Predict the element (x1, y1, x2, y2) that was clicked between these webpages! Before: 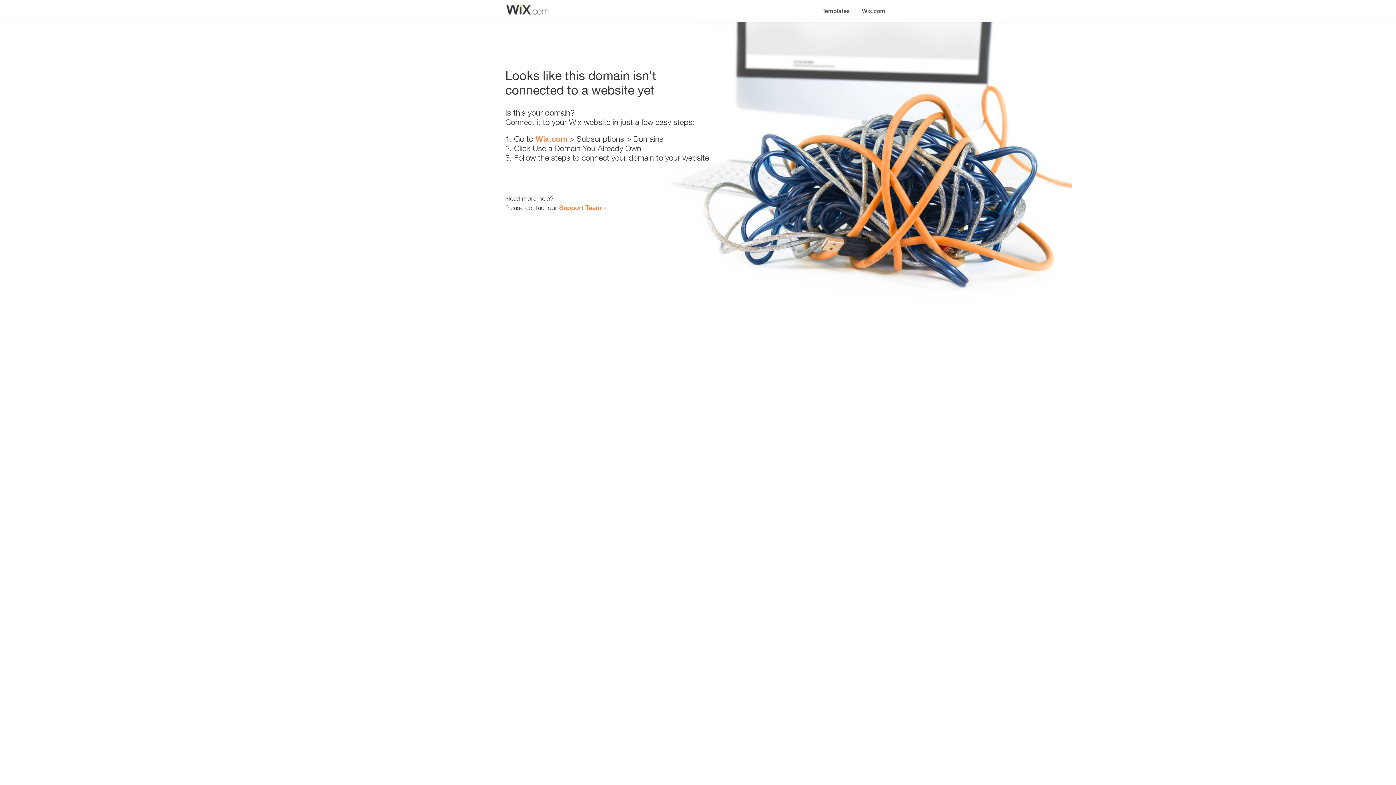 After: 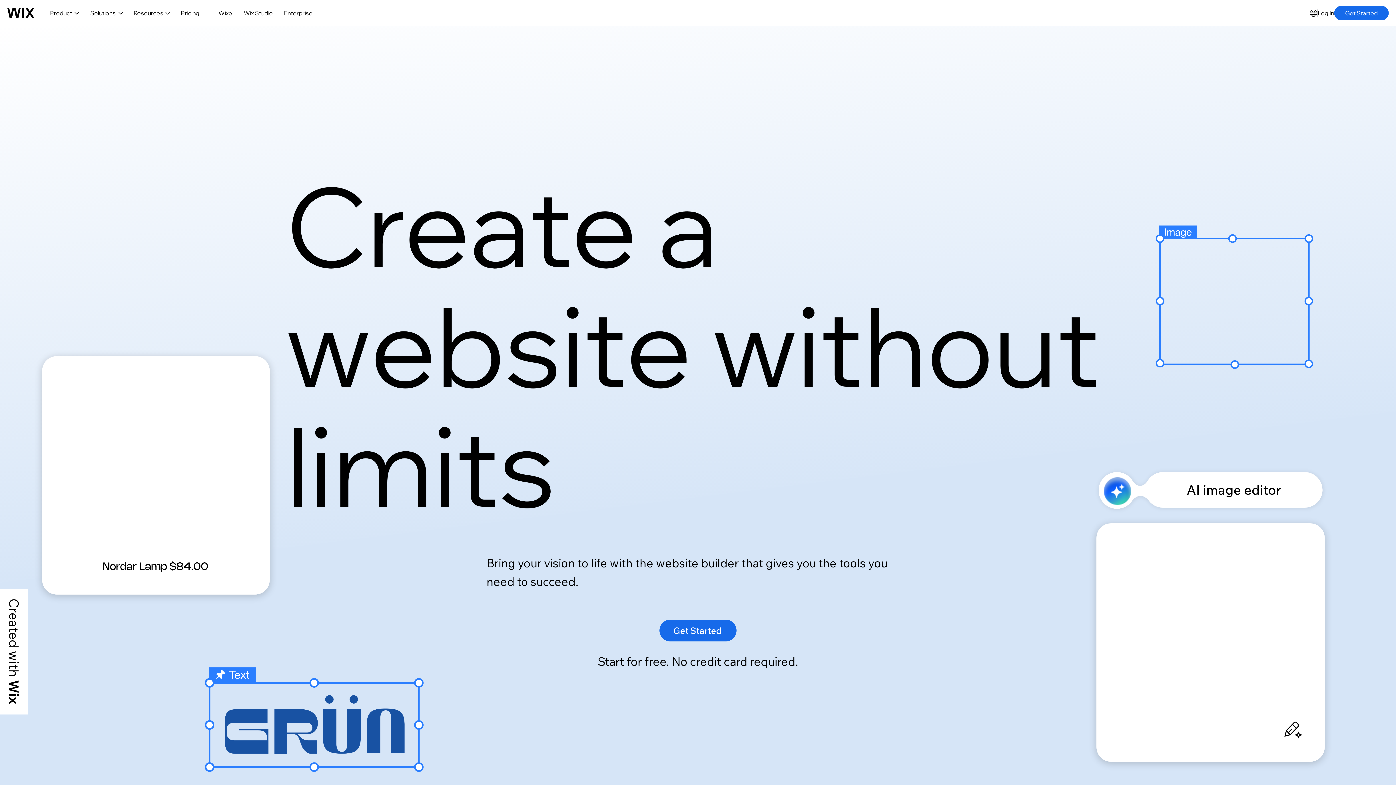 Action: label: Wix.com bbox: (856, 0, 890, 14)